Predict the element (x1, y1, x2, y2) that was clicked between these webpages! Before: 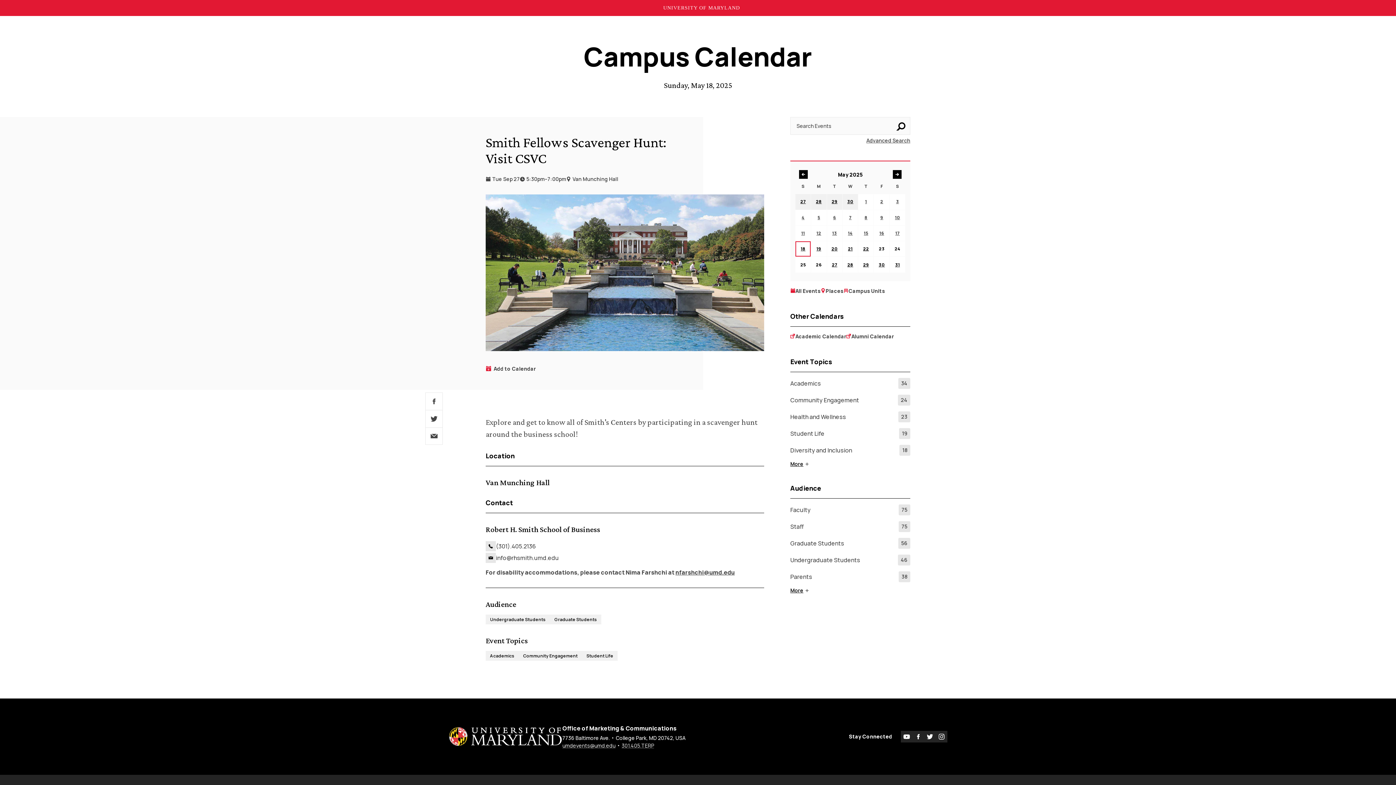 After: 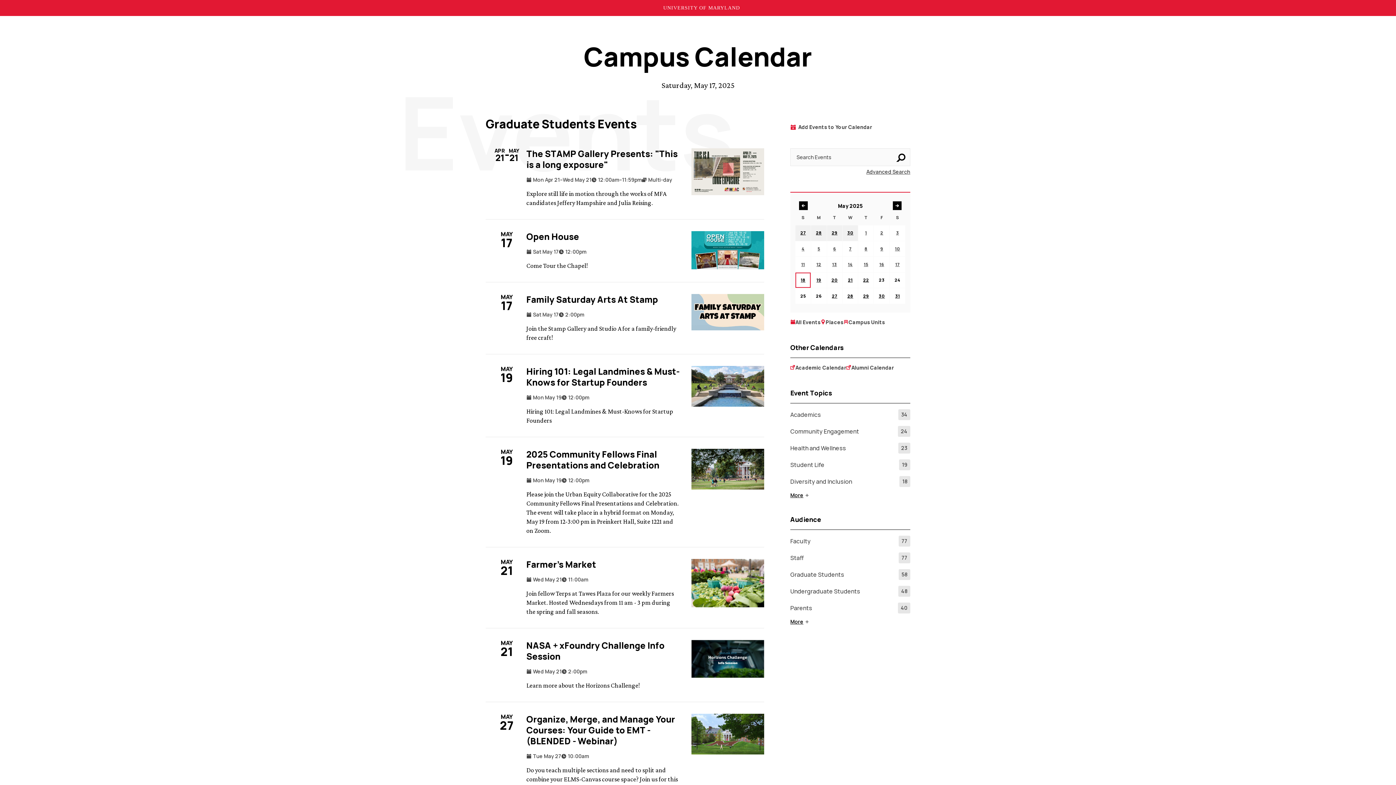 Action: label: Graduate Students bbox: (550, 614, 601, 624)